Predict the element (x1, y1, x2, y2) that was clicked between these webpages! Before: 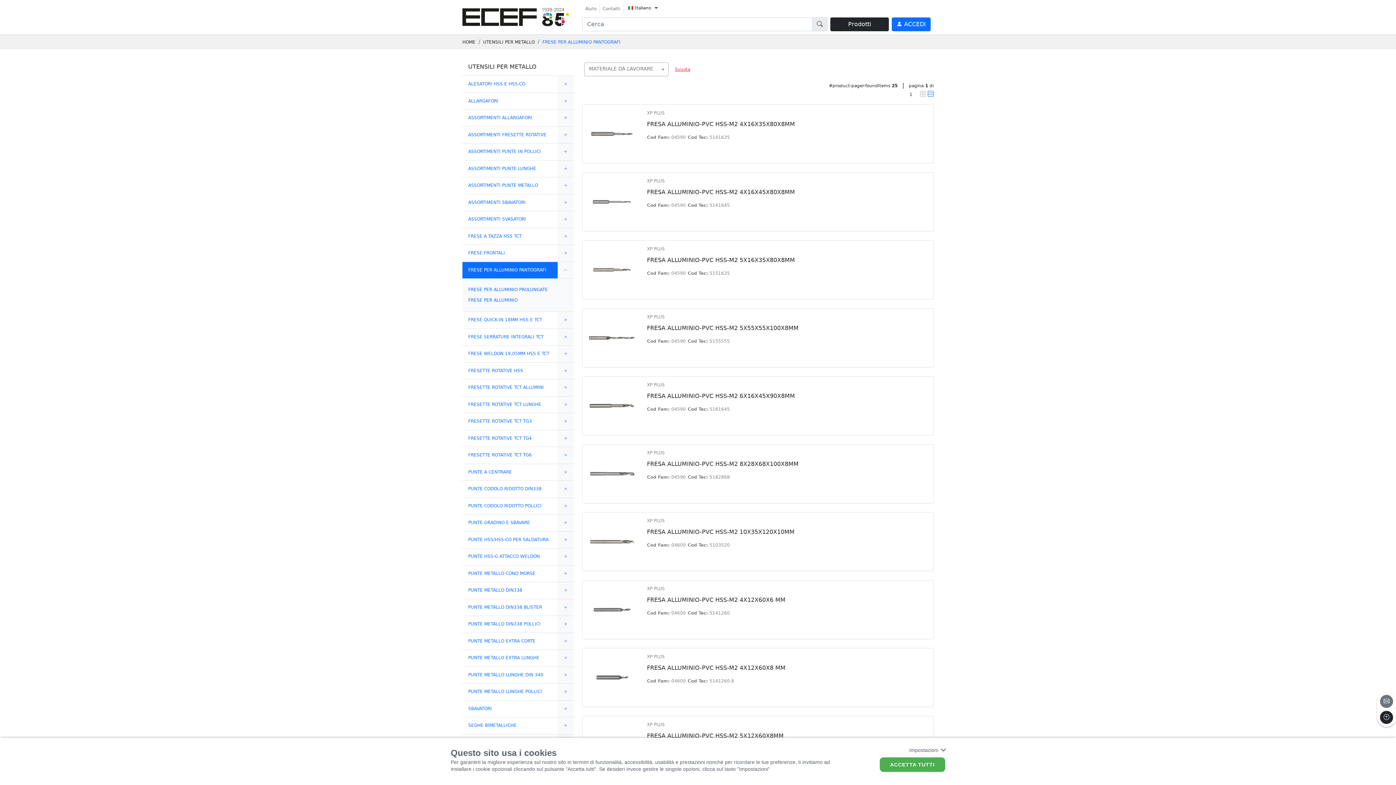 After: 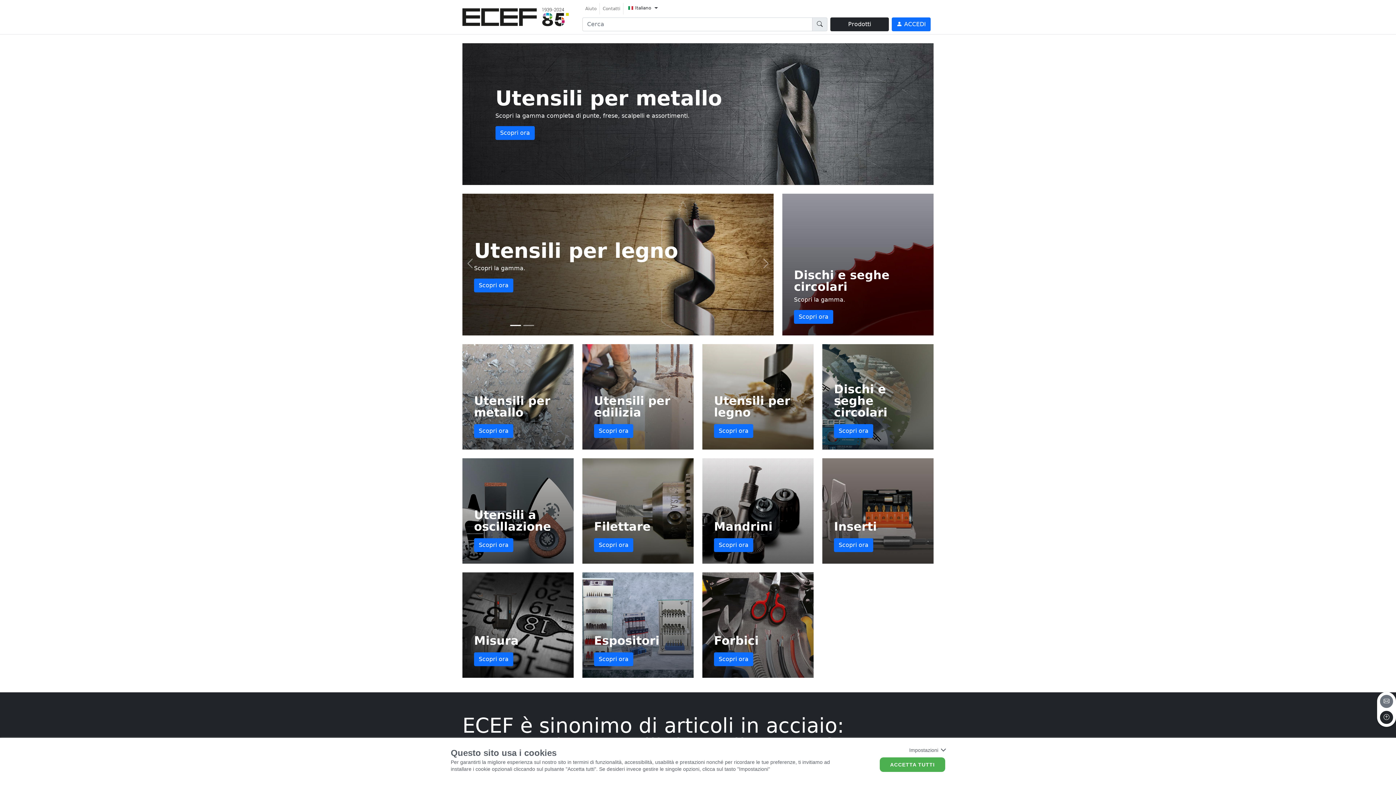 Action: label: link bbox: (462, 10, 569, 22)